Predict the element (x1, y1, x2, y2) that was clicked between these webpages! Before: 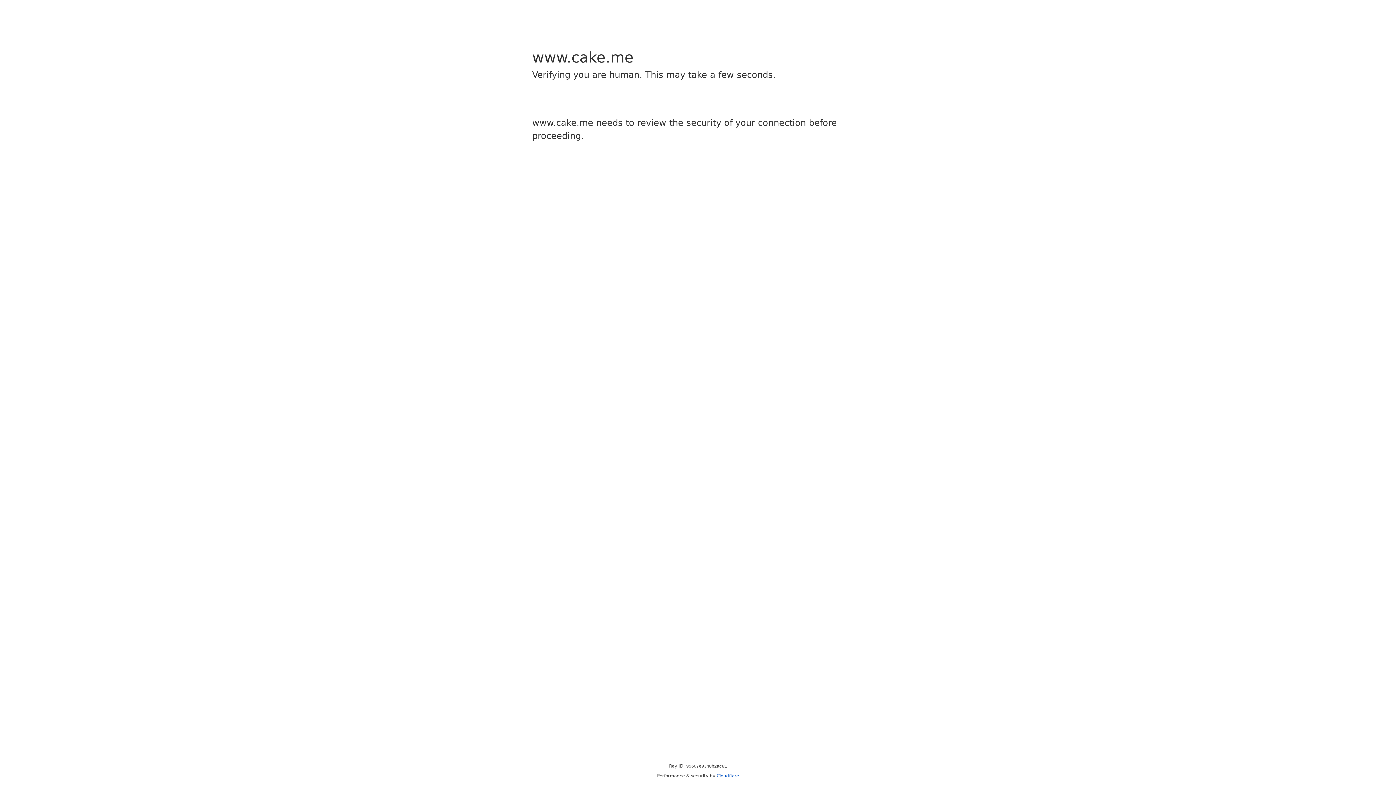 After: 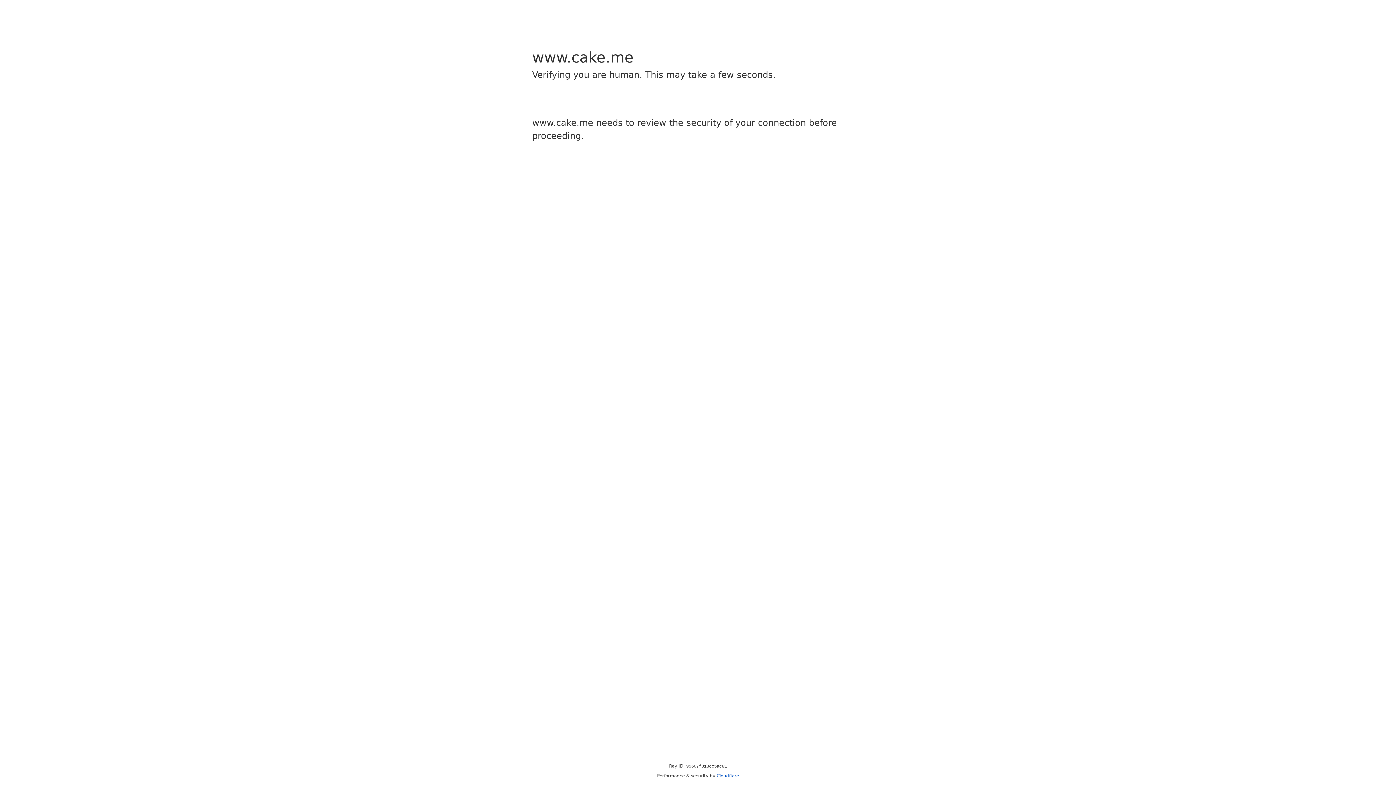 Action: bbox: (716, 773, 739, 778) label: Cloudflare